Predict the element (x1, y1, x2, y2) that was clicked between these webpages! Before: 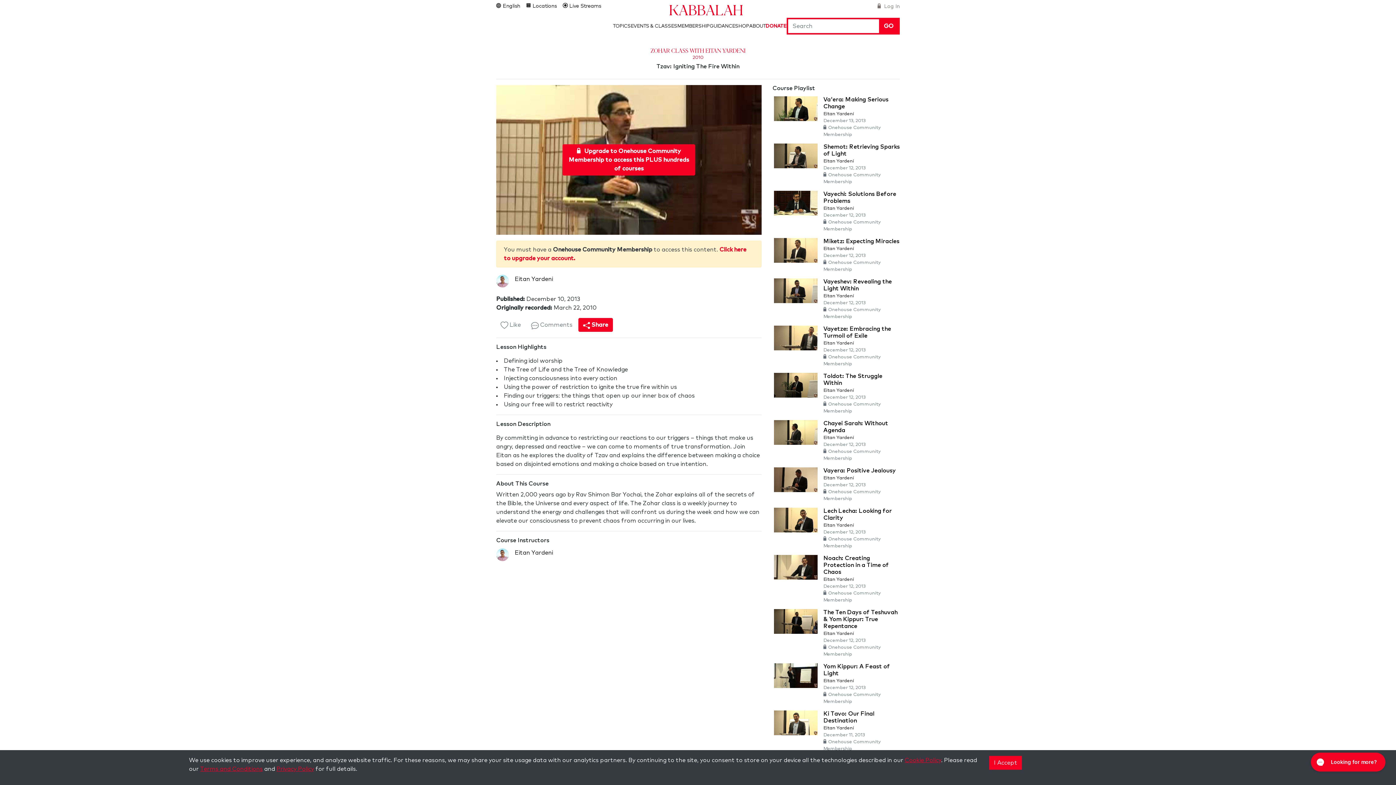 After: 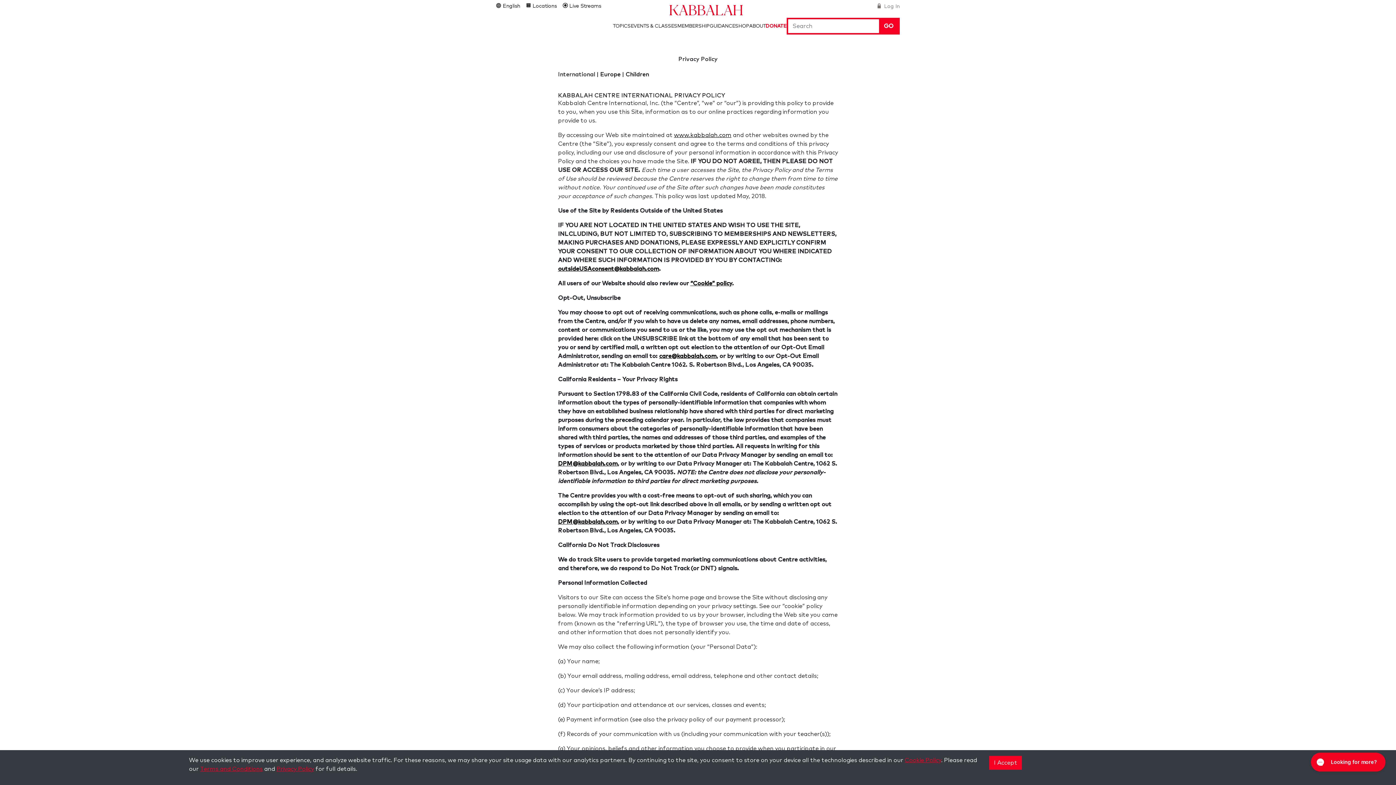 Action: label: Privacy Policy bbox: (276, 766, 314, 772)